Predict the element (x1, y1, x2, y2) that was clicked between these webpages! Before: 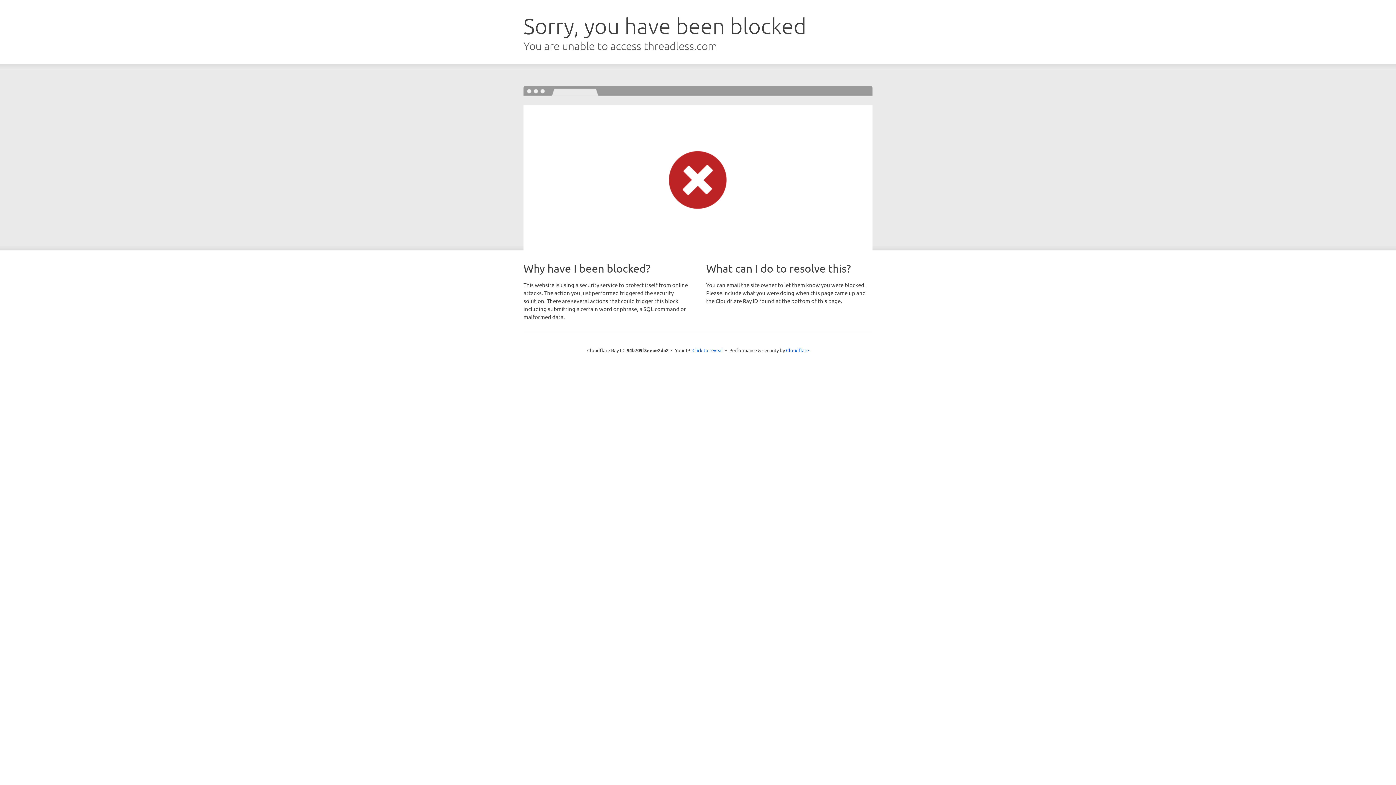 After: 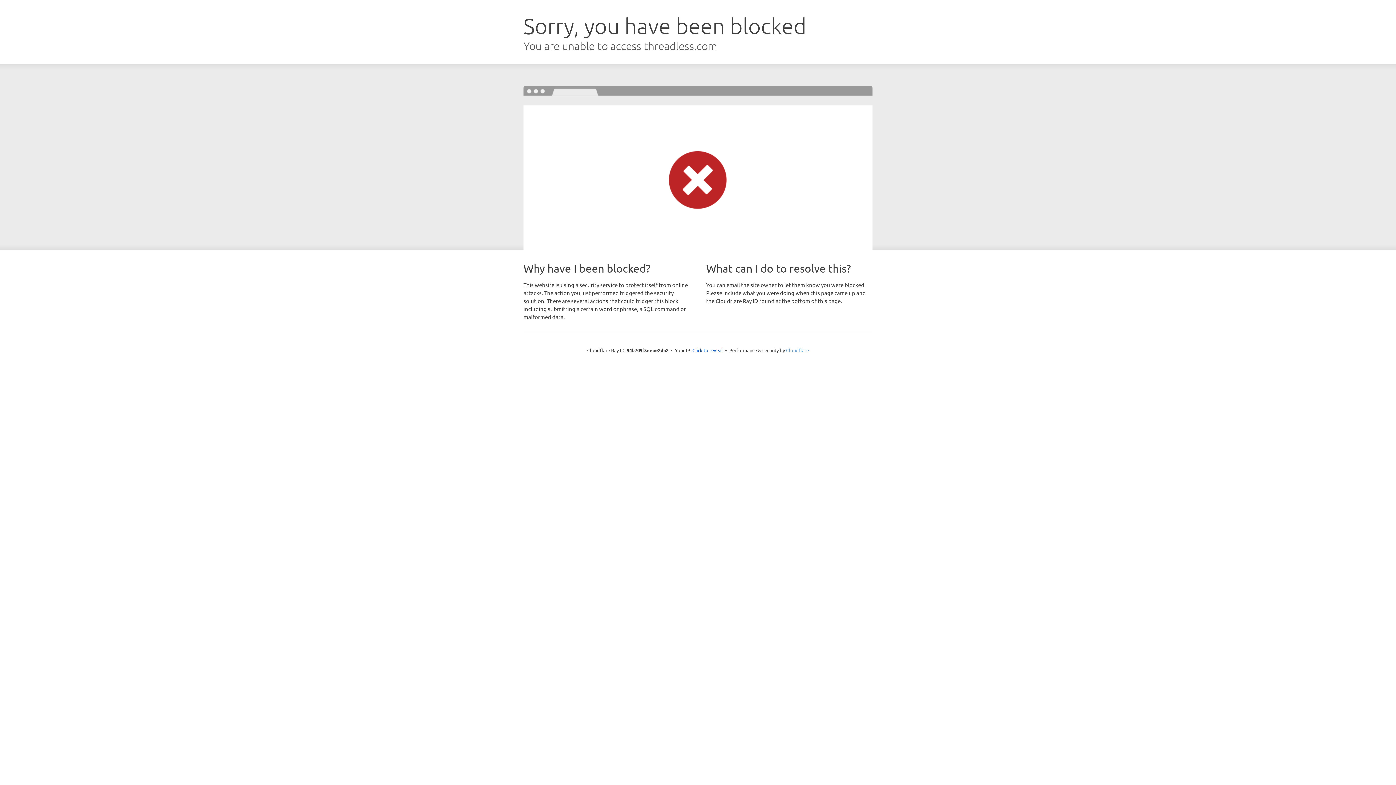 Action: label: Cloudflare bbox: (786, 347, 809, 353)